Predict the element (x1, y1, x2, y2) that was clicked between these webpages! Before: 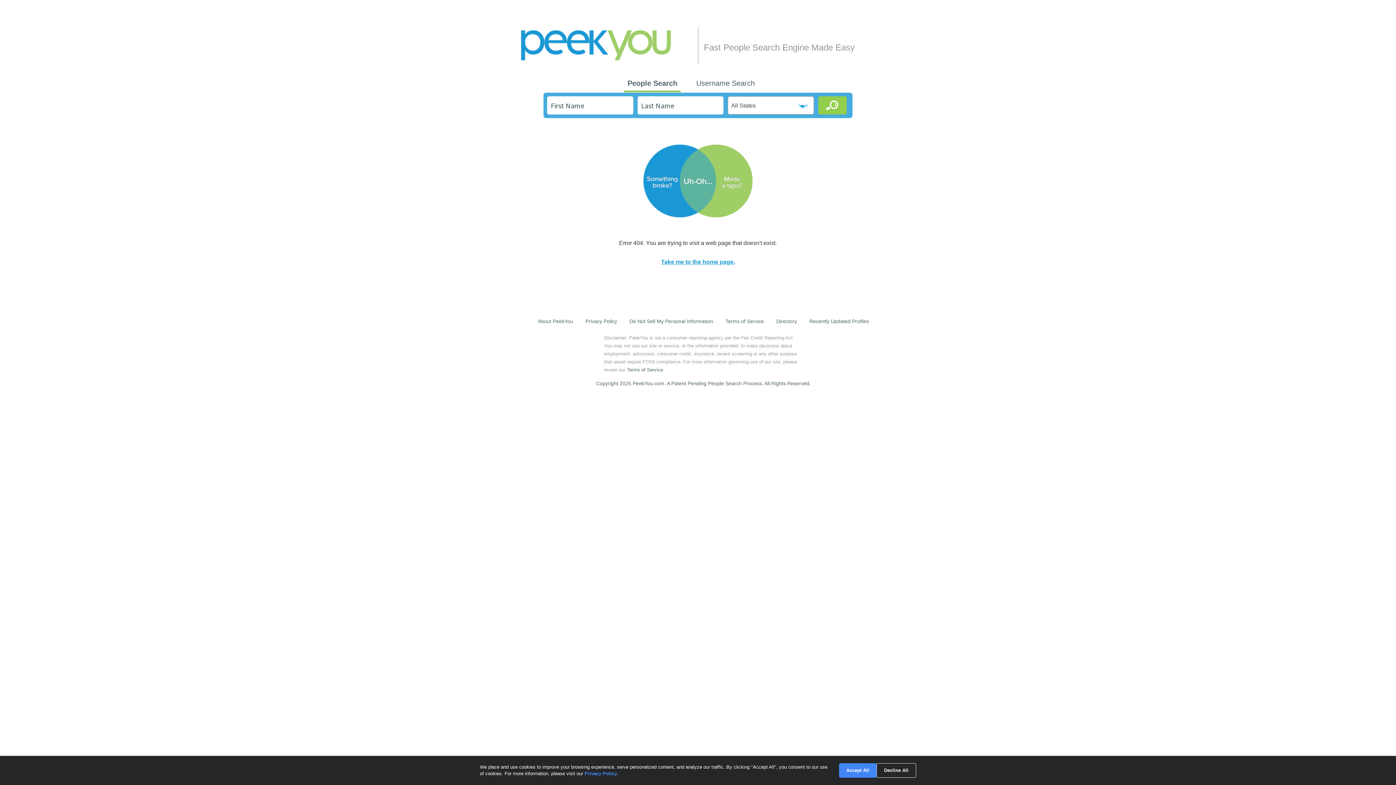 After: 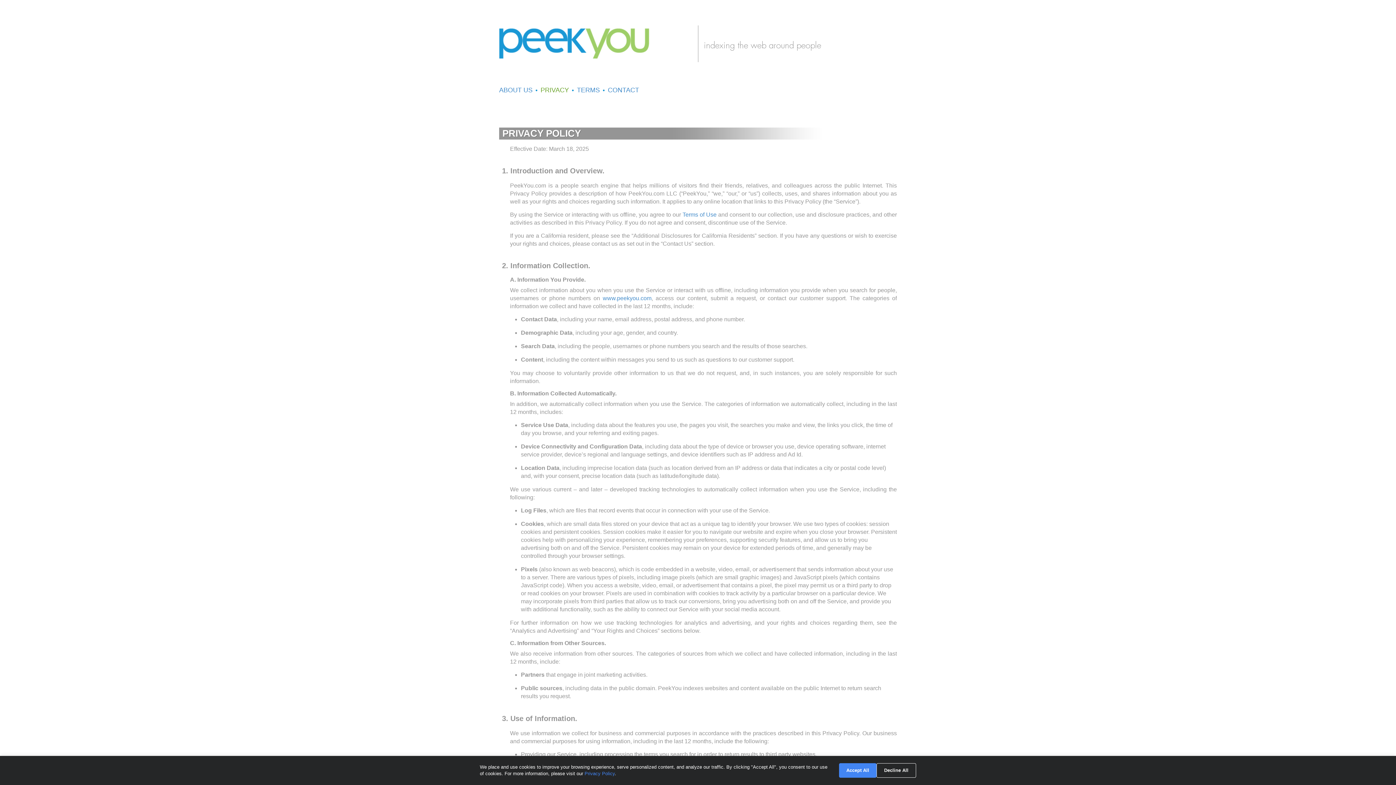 Action: bbox: (584, 771, 617, 776) label: Privacy Policy